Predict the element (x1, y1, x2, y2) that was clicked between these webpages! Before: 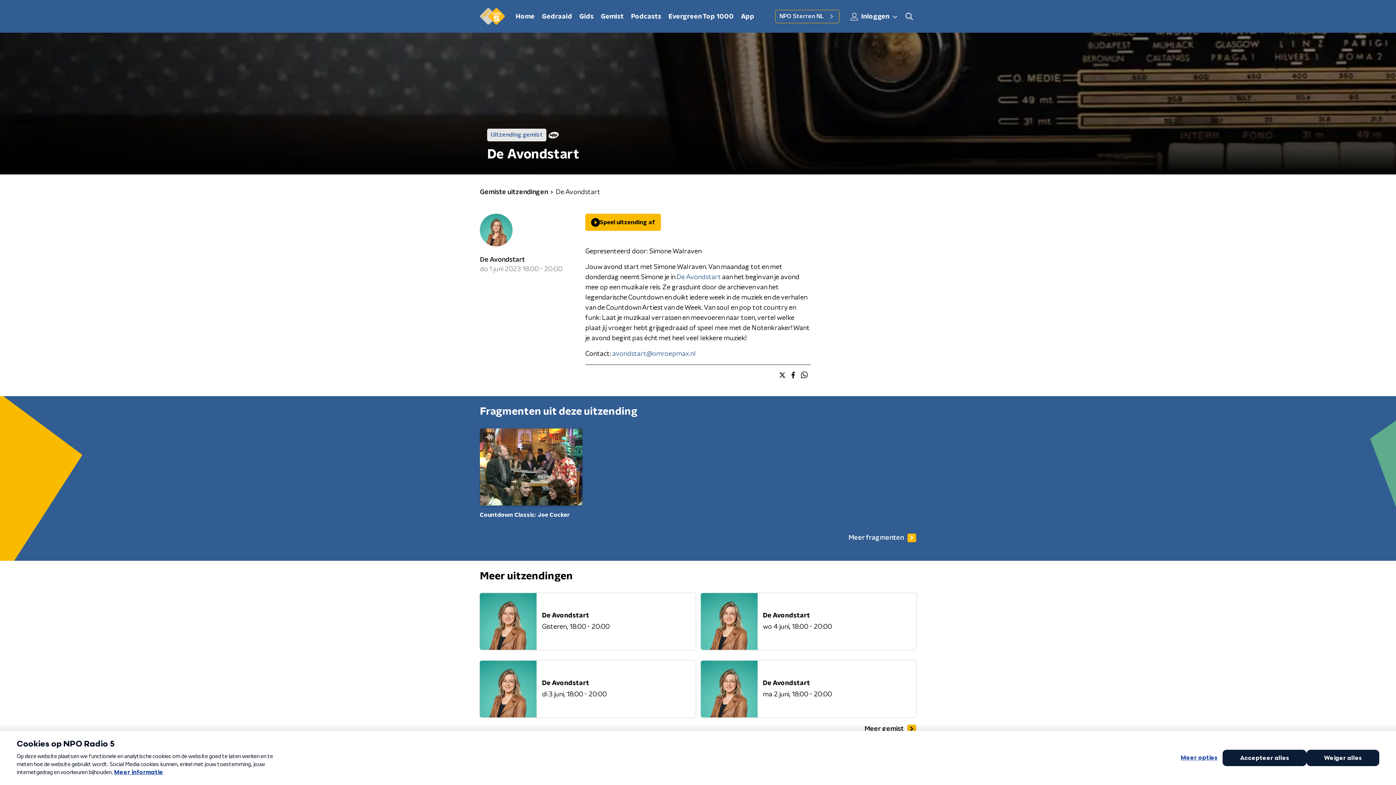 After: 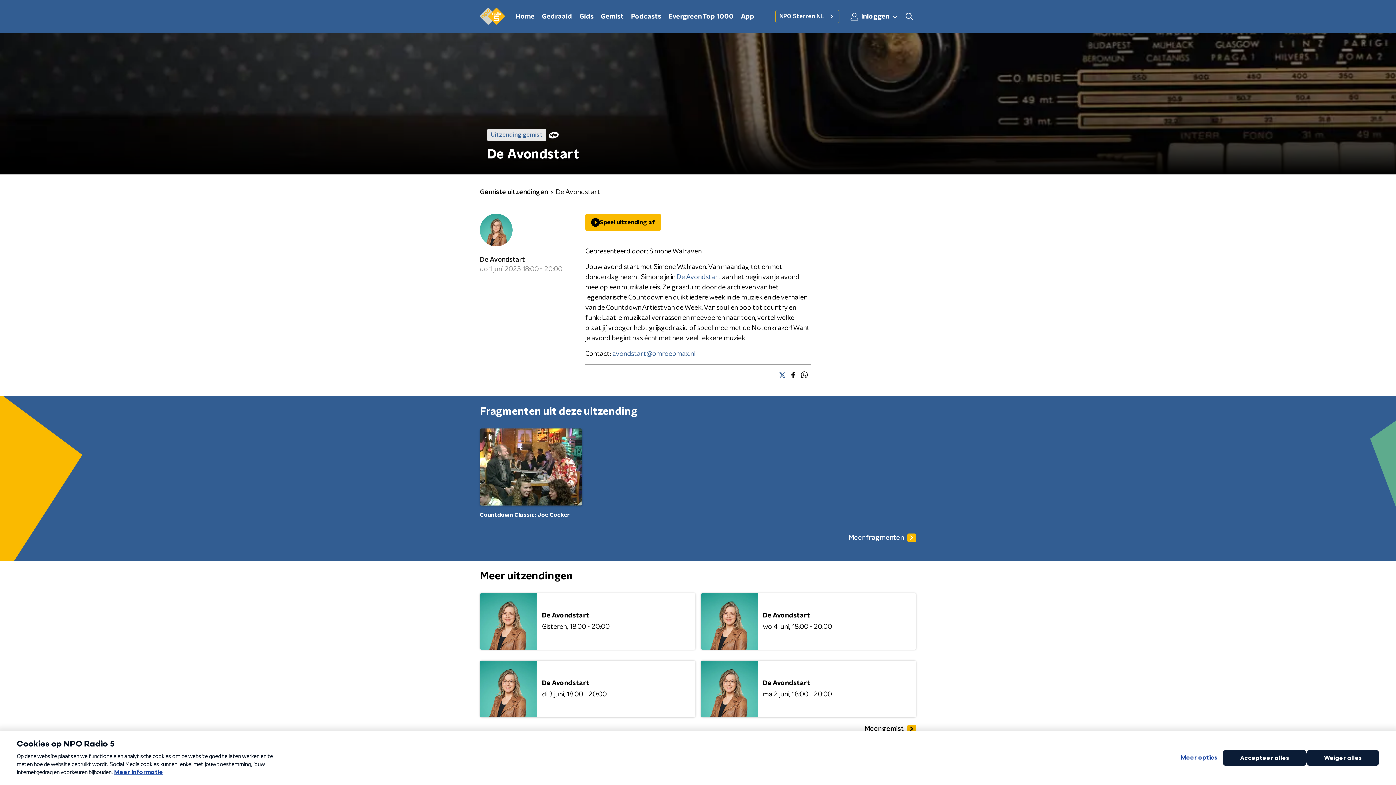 Action: bbox: (776, 368, 788, 381)